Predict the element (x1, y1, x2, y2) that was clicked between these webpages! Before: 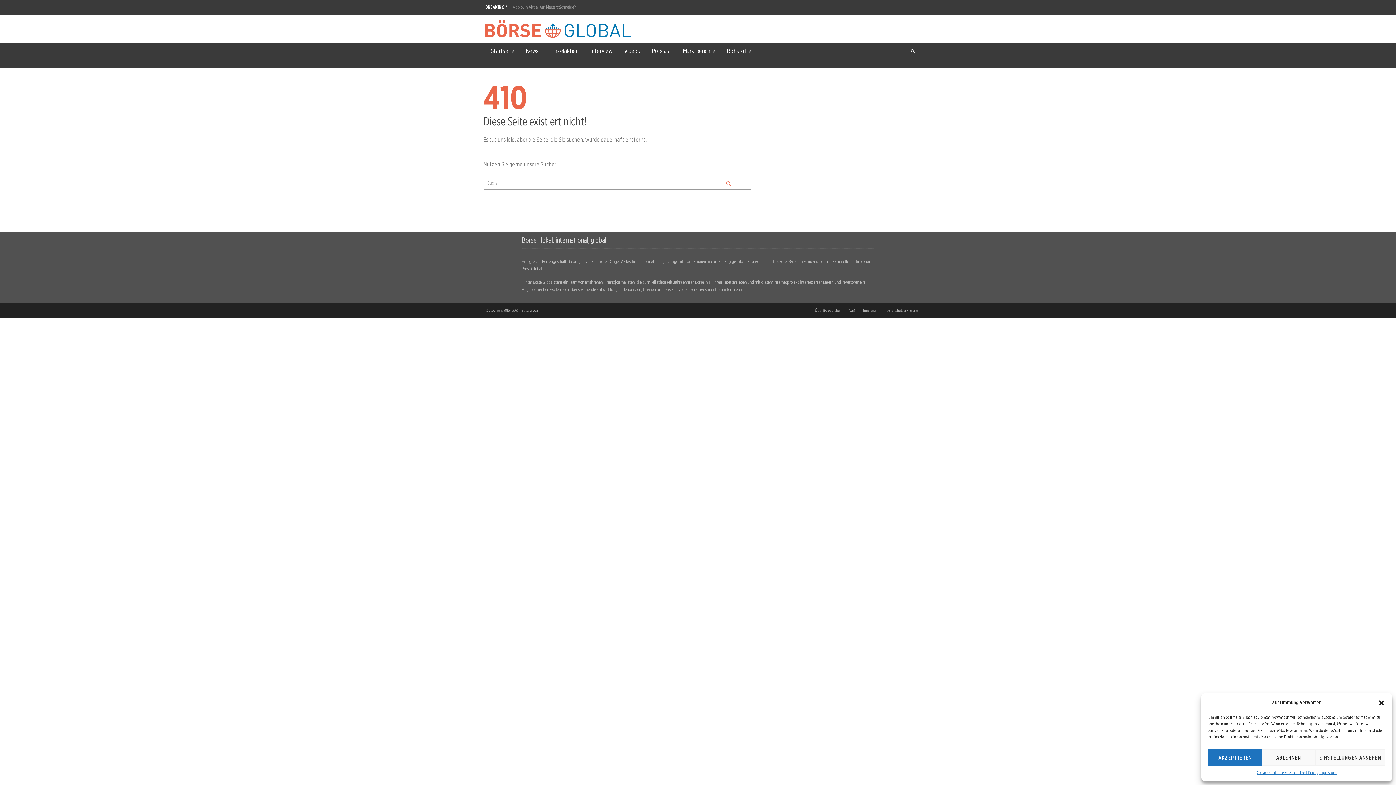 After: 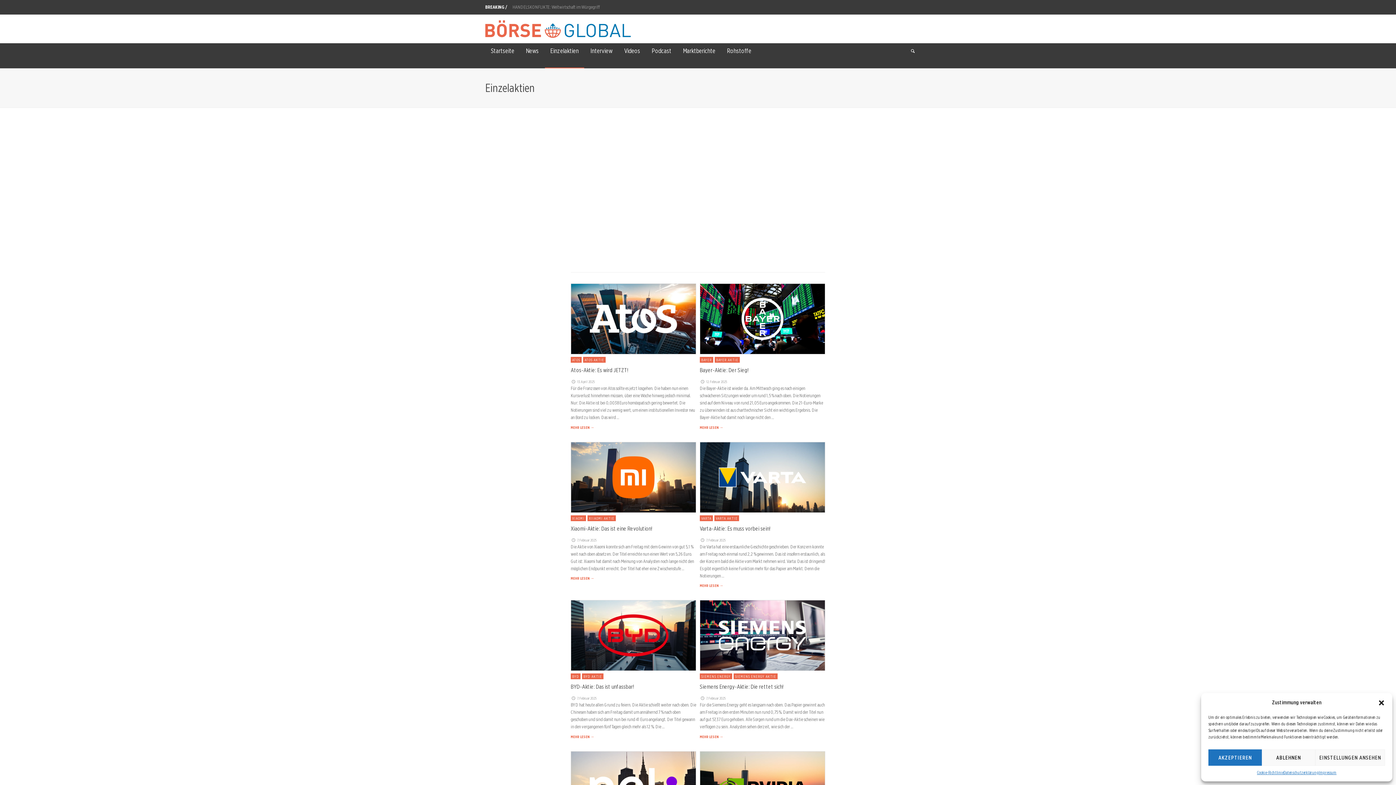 Action: label: Einzelaktien bbox: (545, 43, 584, 68)